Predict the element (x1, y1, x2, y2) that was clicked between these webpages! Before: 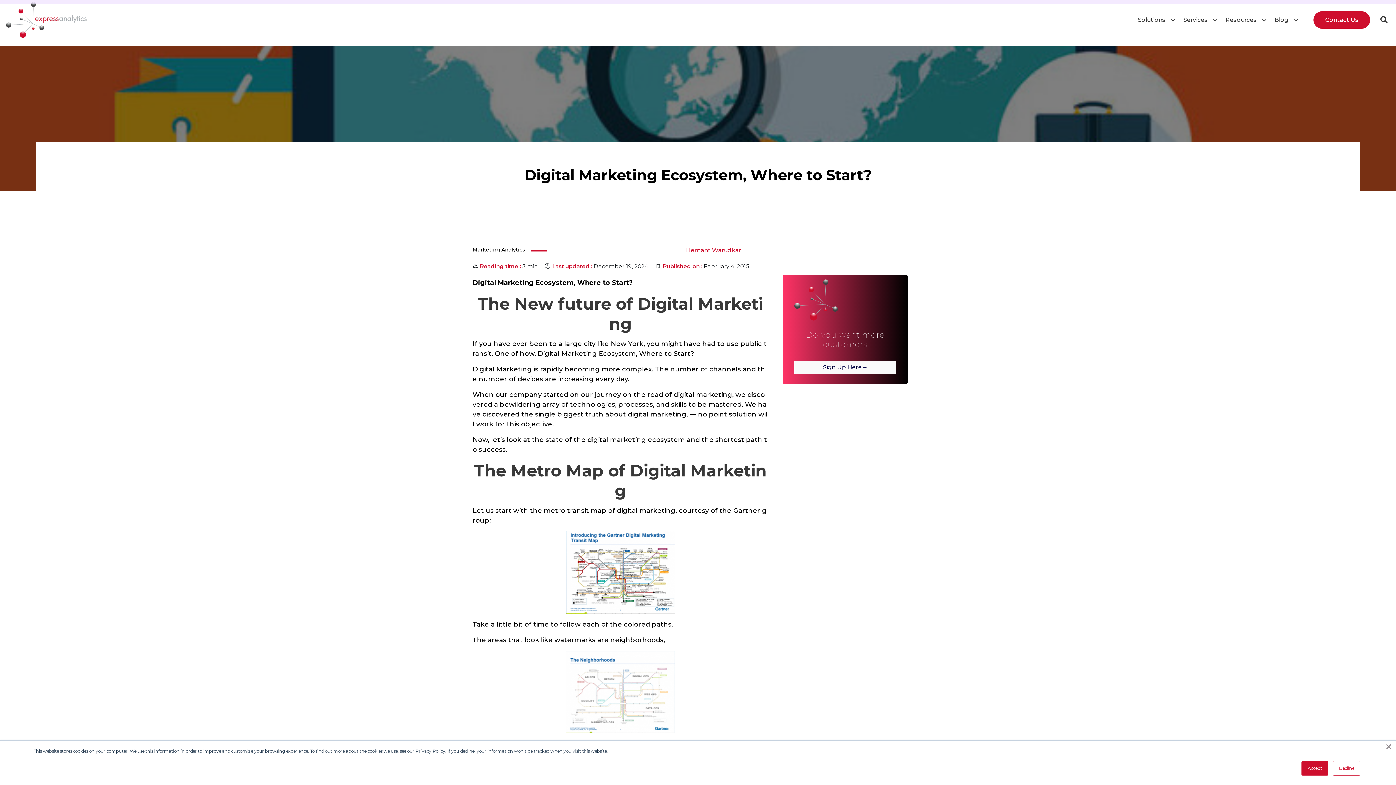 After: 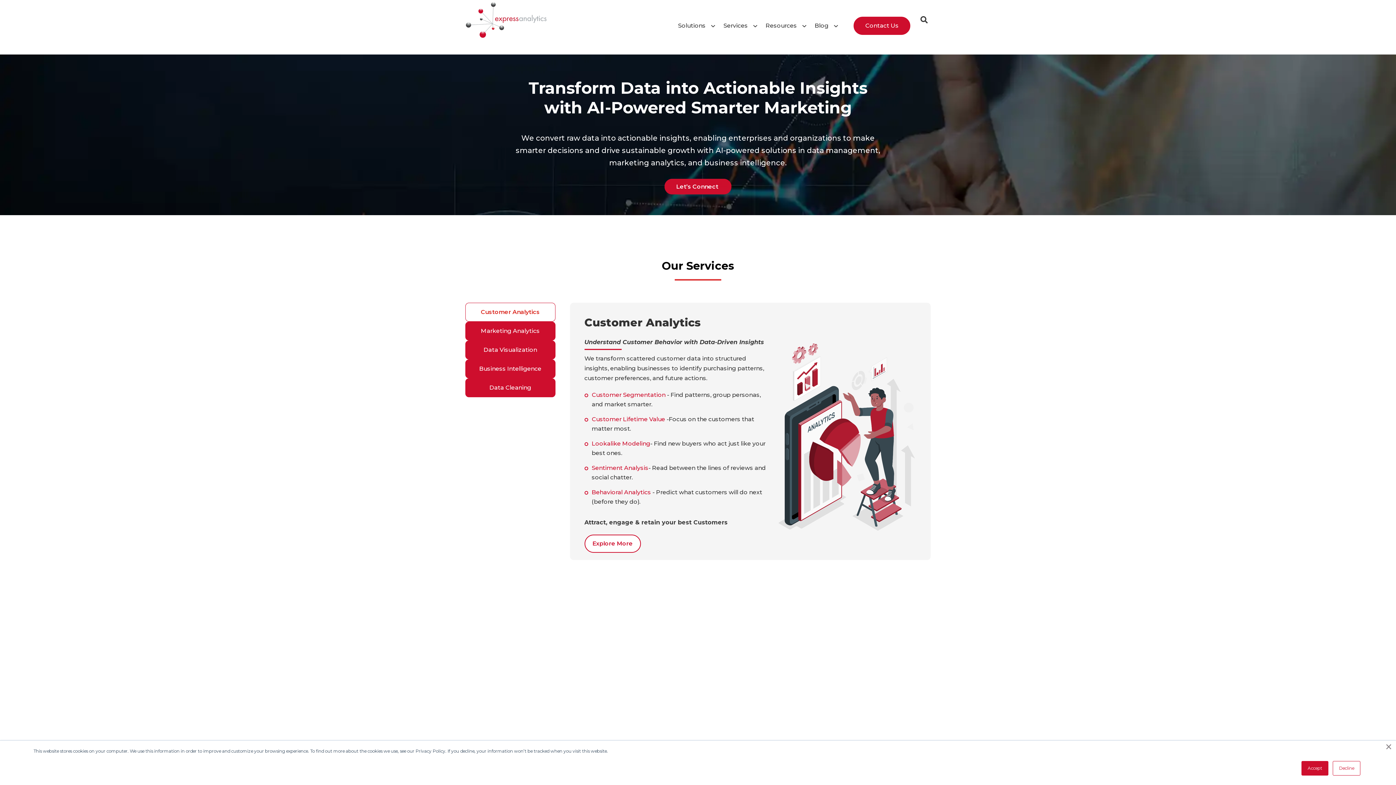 Action: bbox: (5, 0, 96, 40)